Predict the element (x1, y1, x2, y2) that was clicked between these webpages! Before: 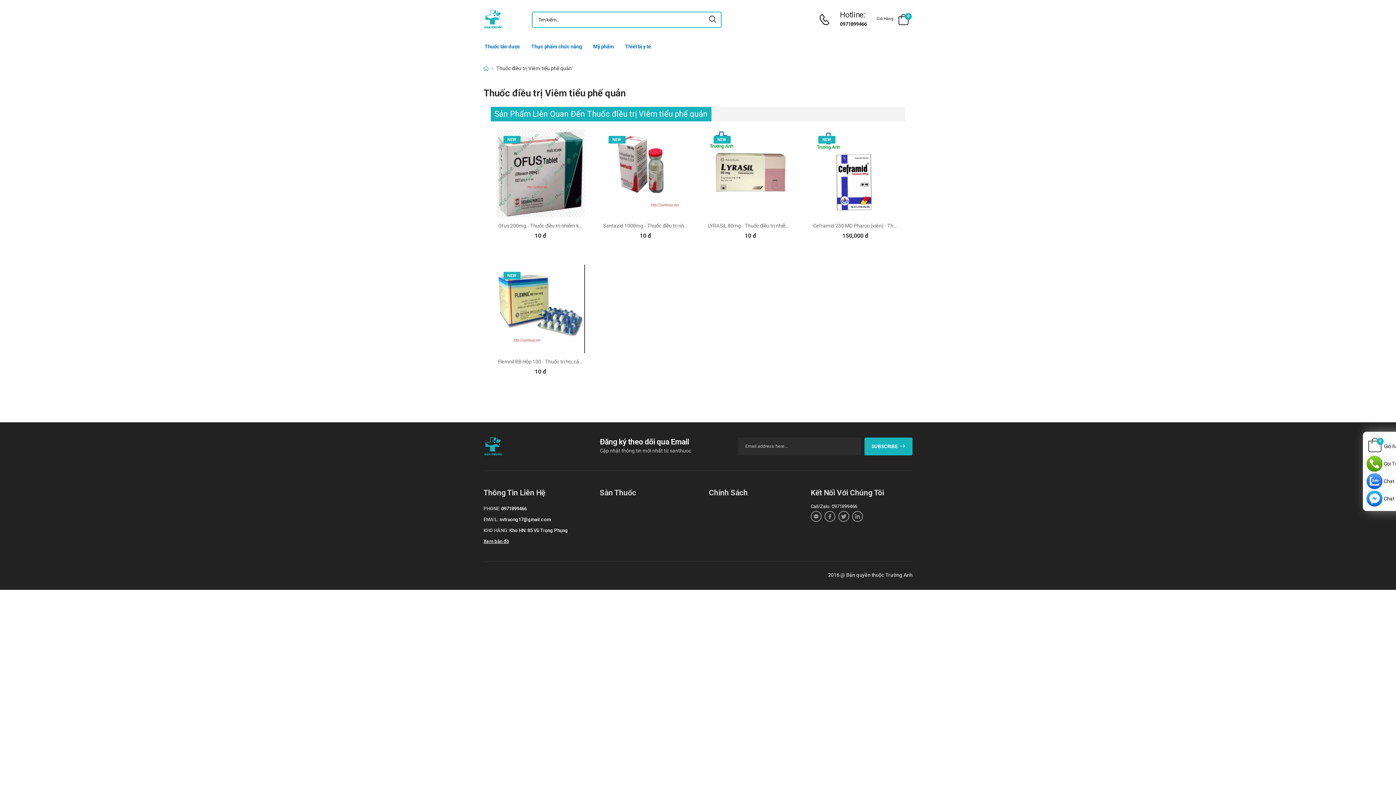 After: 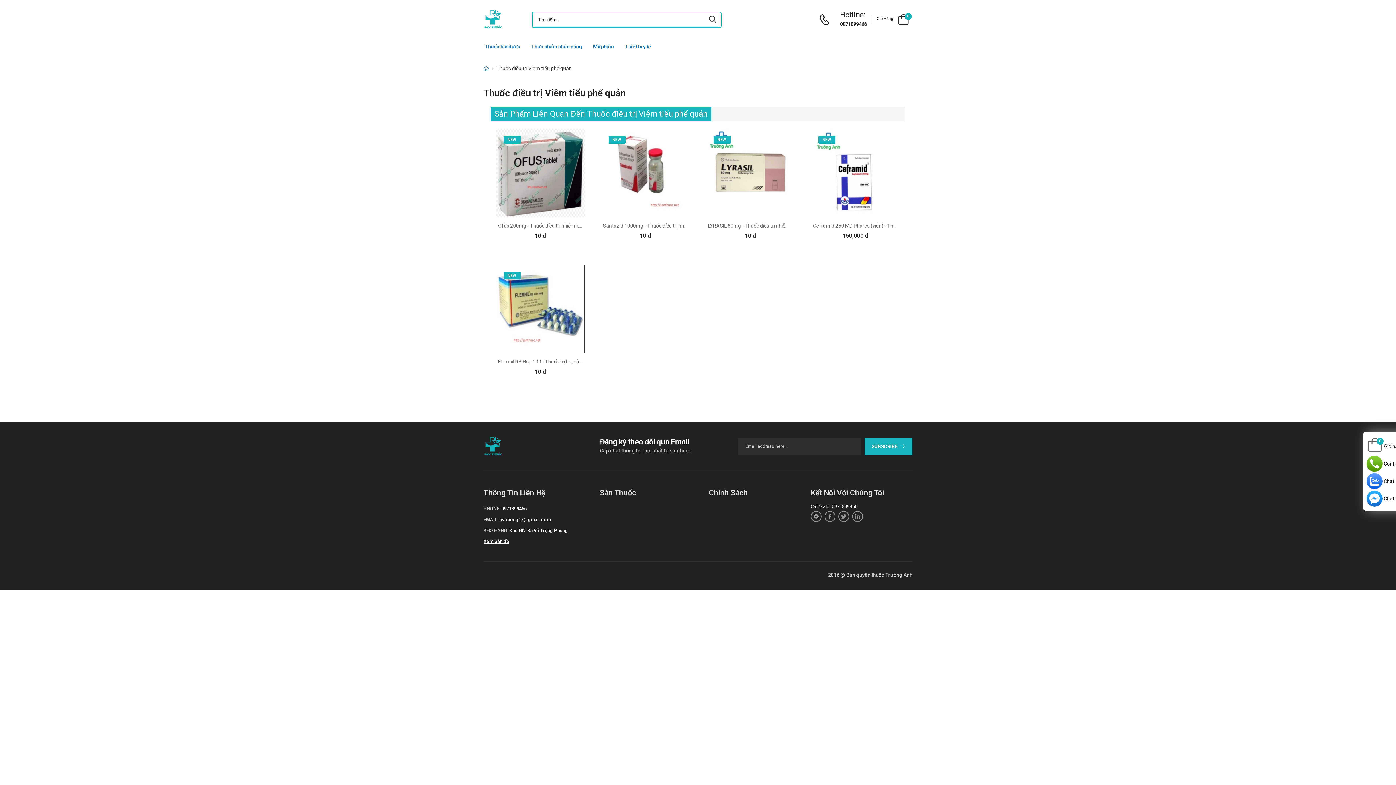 Action: label: 0971899466 bbox: (501, 506, 526, 511)